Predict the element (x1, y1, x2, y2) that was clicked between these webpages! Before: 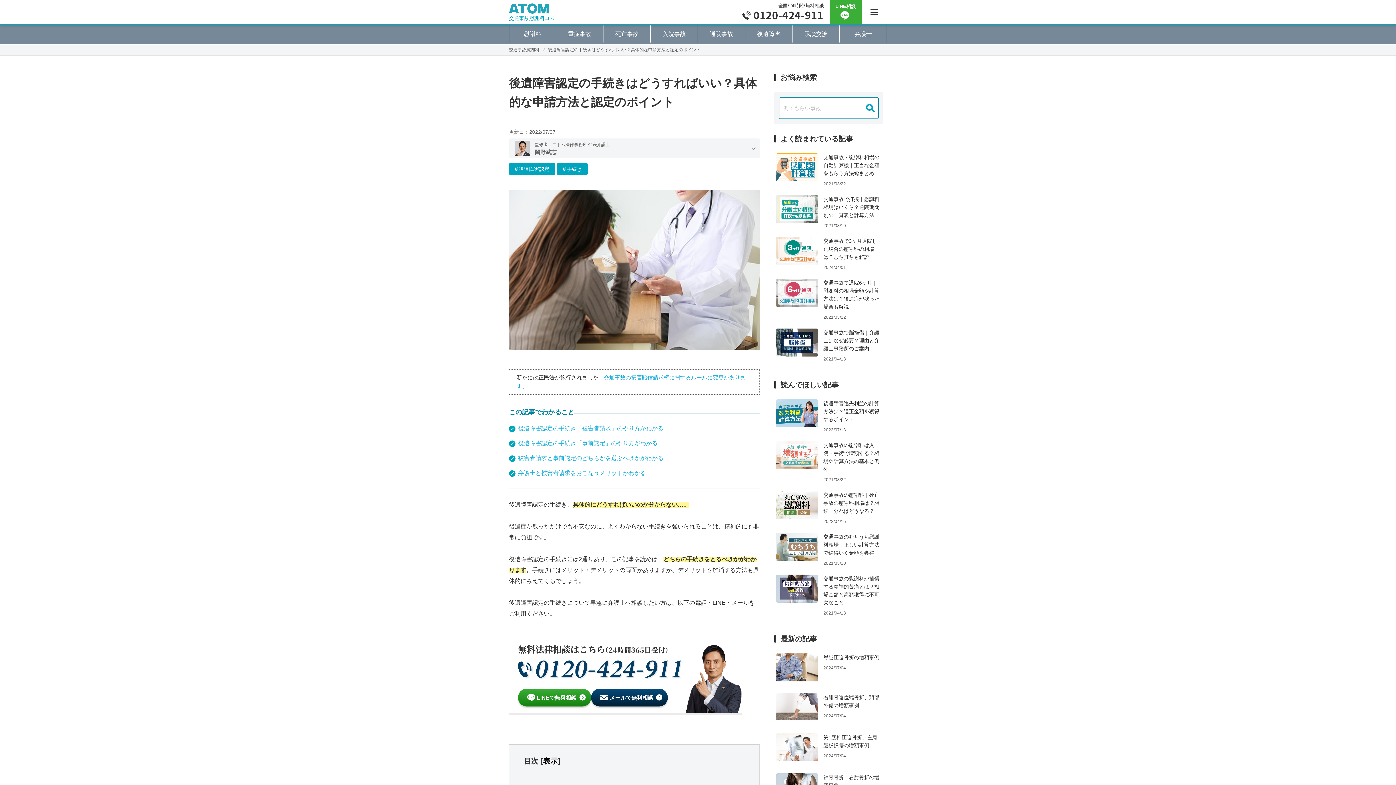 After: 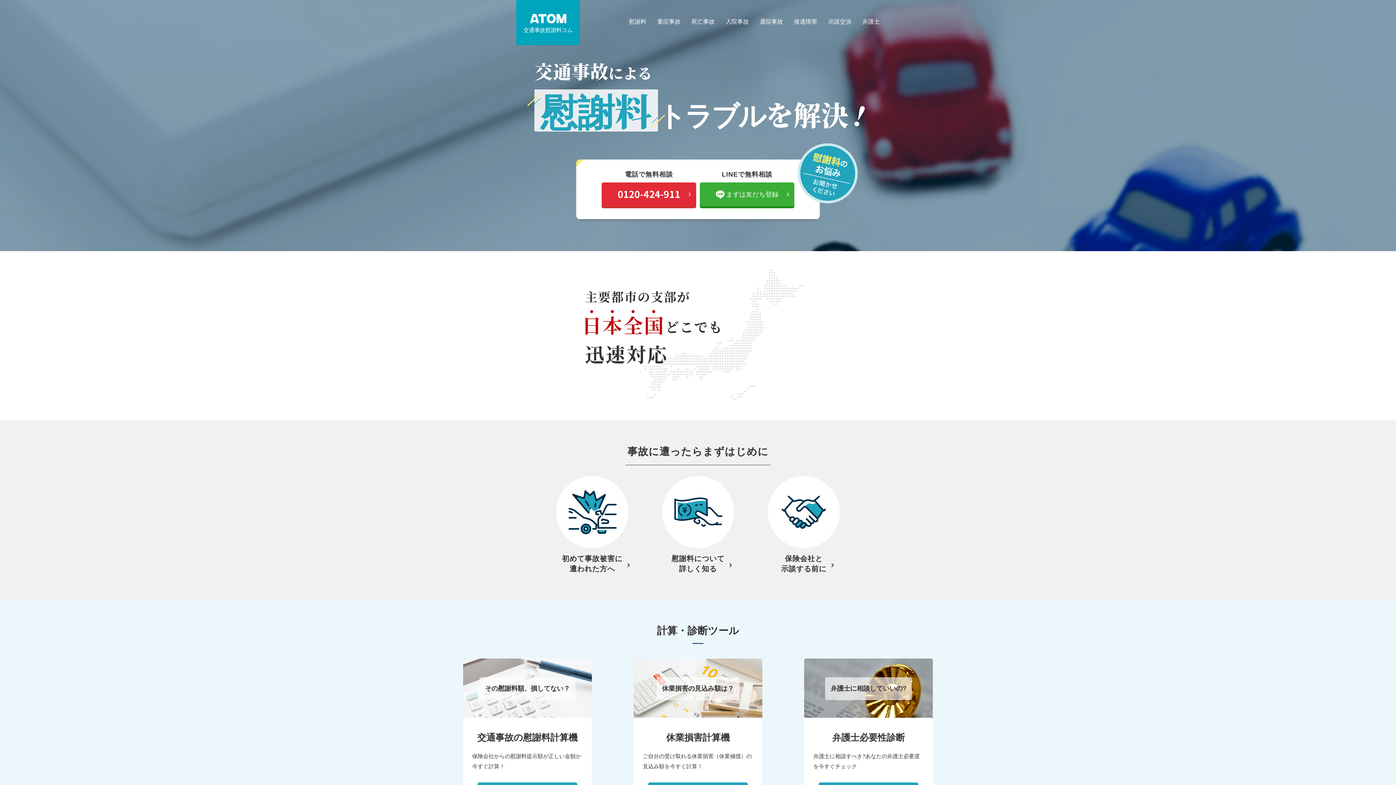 Action: label: 交通事故慰謝料コム bbox: (509, 3, 554, 20)